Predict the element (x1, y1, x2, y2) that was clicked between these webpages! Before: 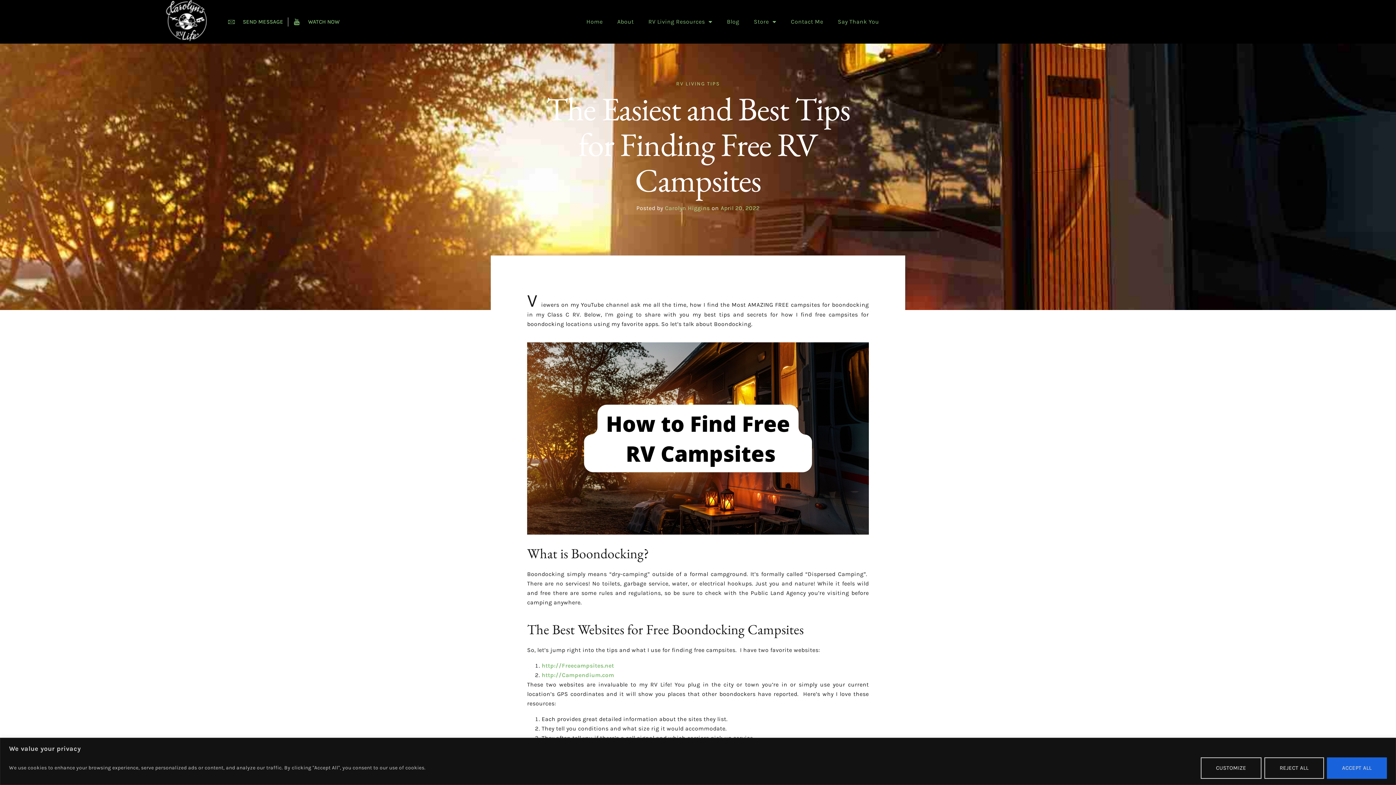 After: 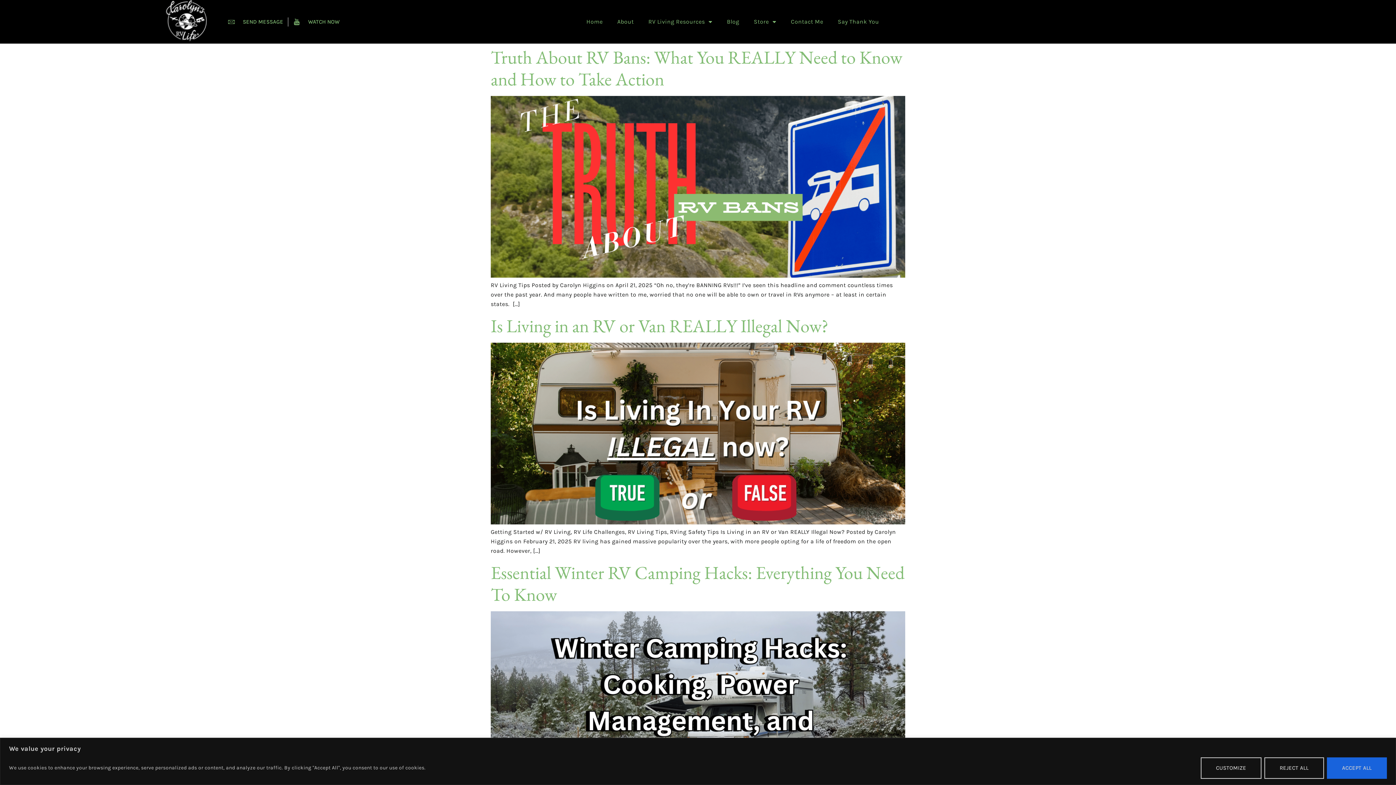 Action: bbox: (676, 80, 720, 86) label: RV LIVING TIPS